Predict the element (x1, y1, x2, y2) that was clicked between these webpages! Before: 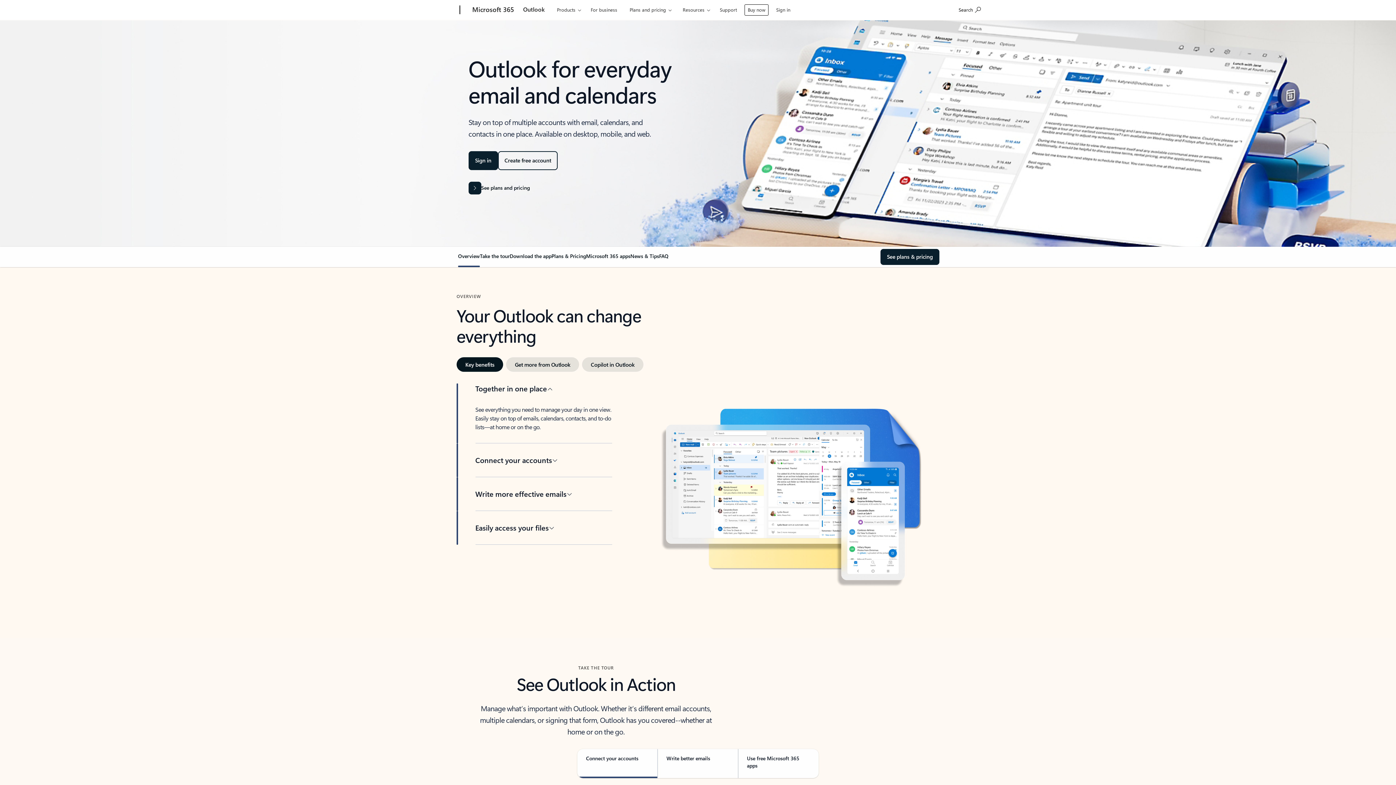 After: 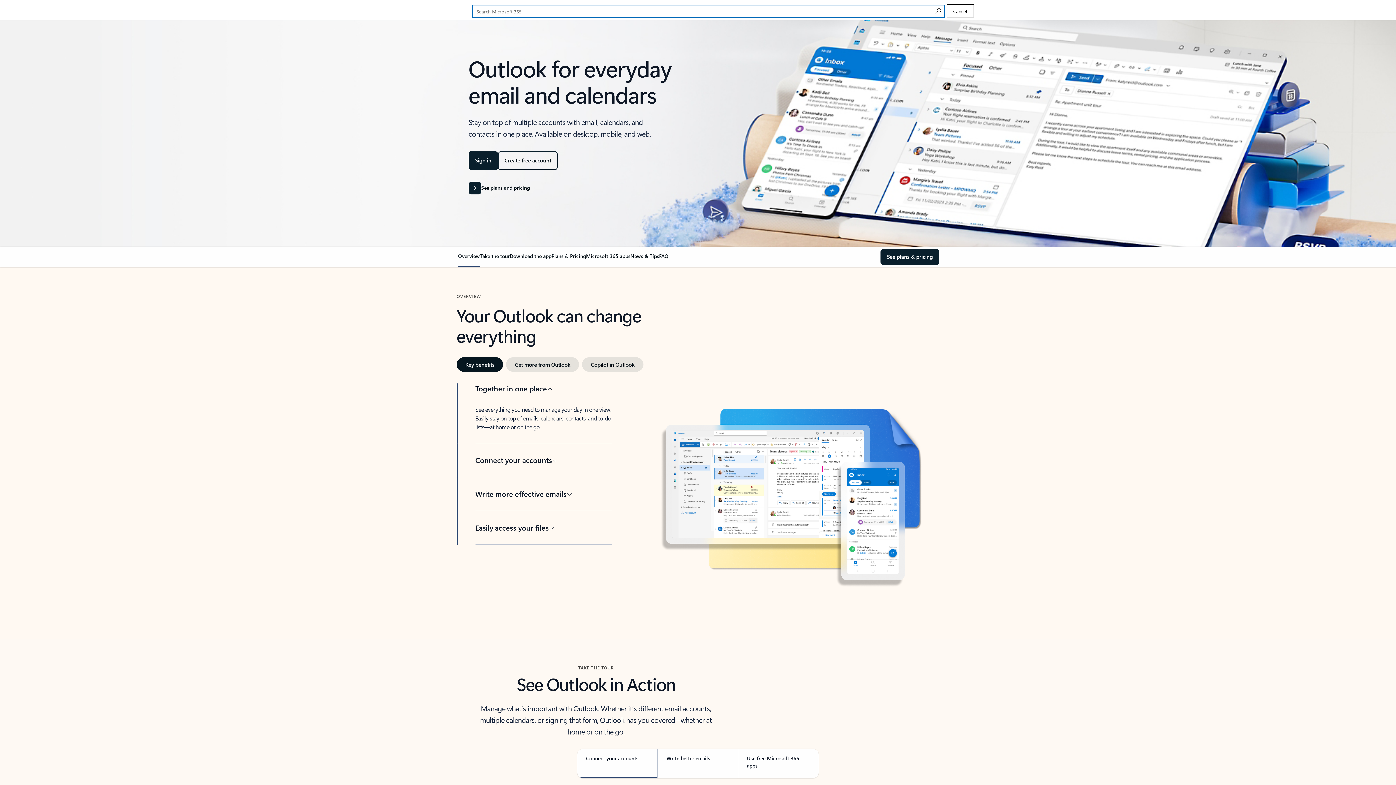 Action: label: Search Microsoft 365 bbox: (955, 1, 984, 17)